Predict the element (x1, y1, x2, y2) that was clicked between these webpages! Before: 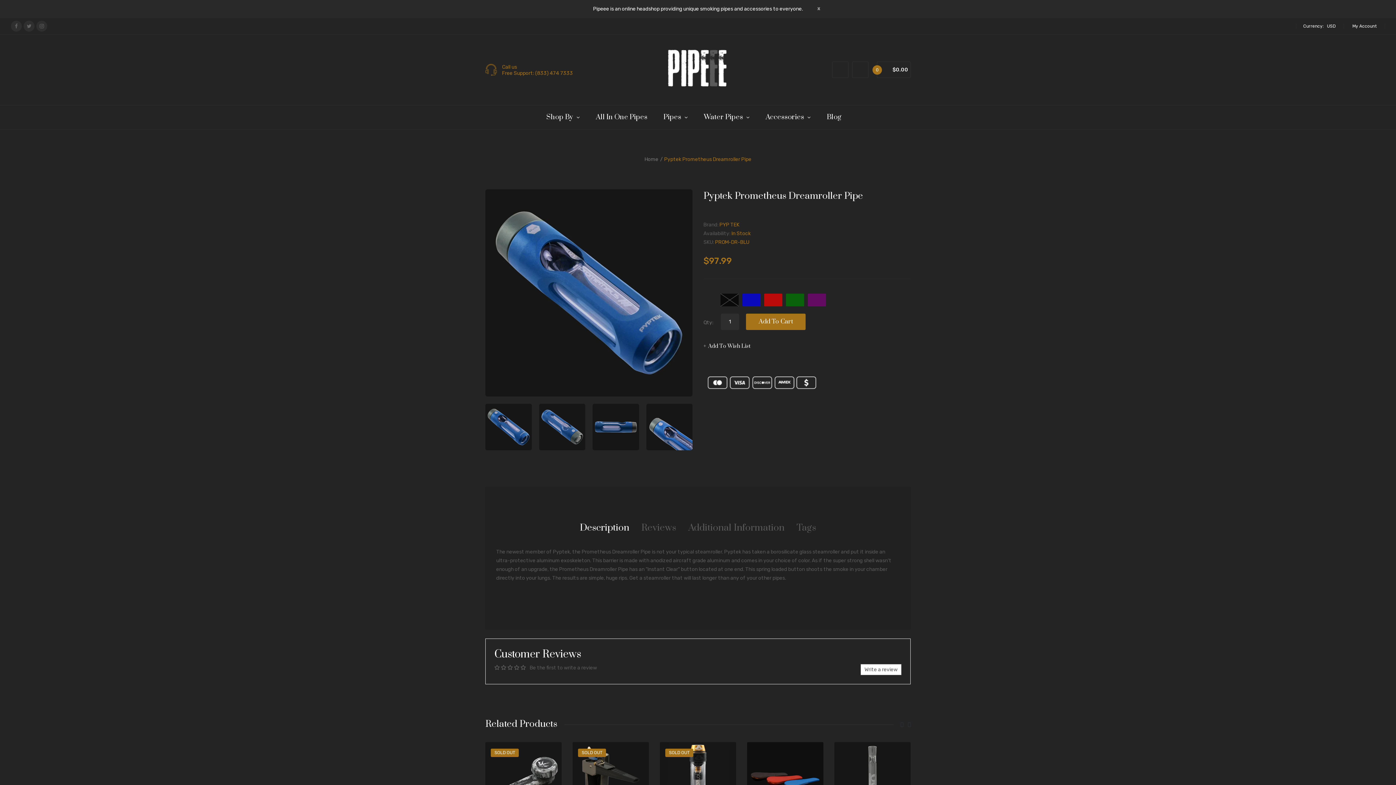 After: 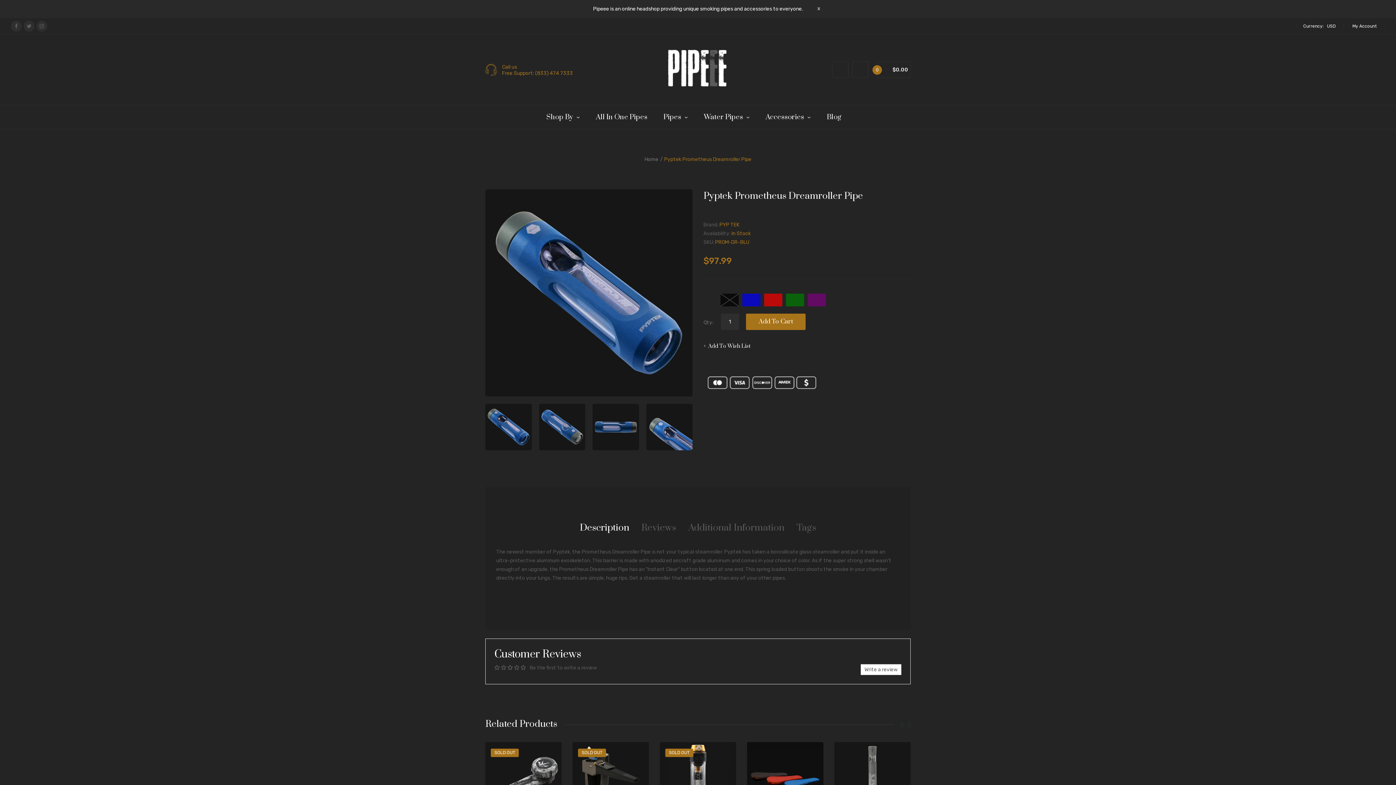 Action: bbox: (703, 372, 910, 394)